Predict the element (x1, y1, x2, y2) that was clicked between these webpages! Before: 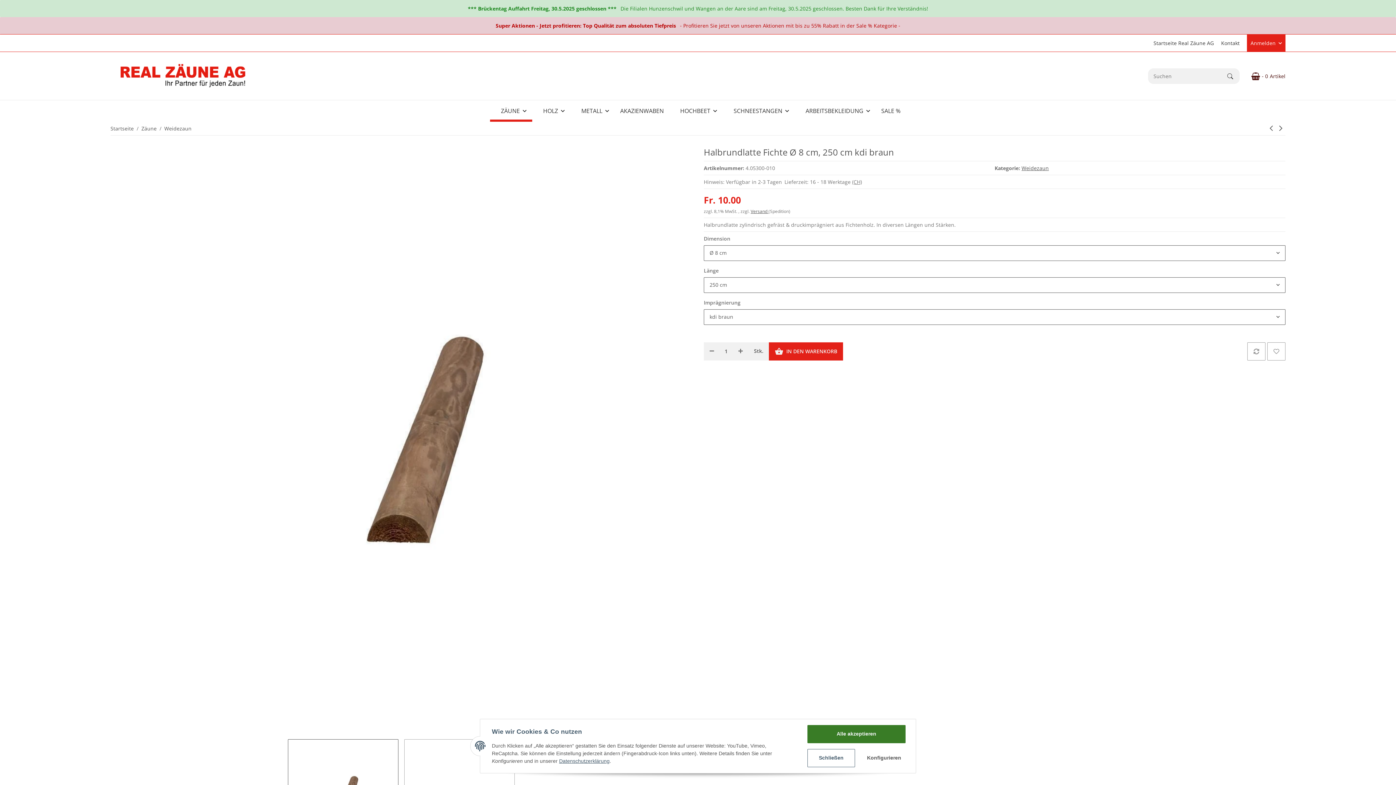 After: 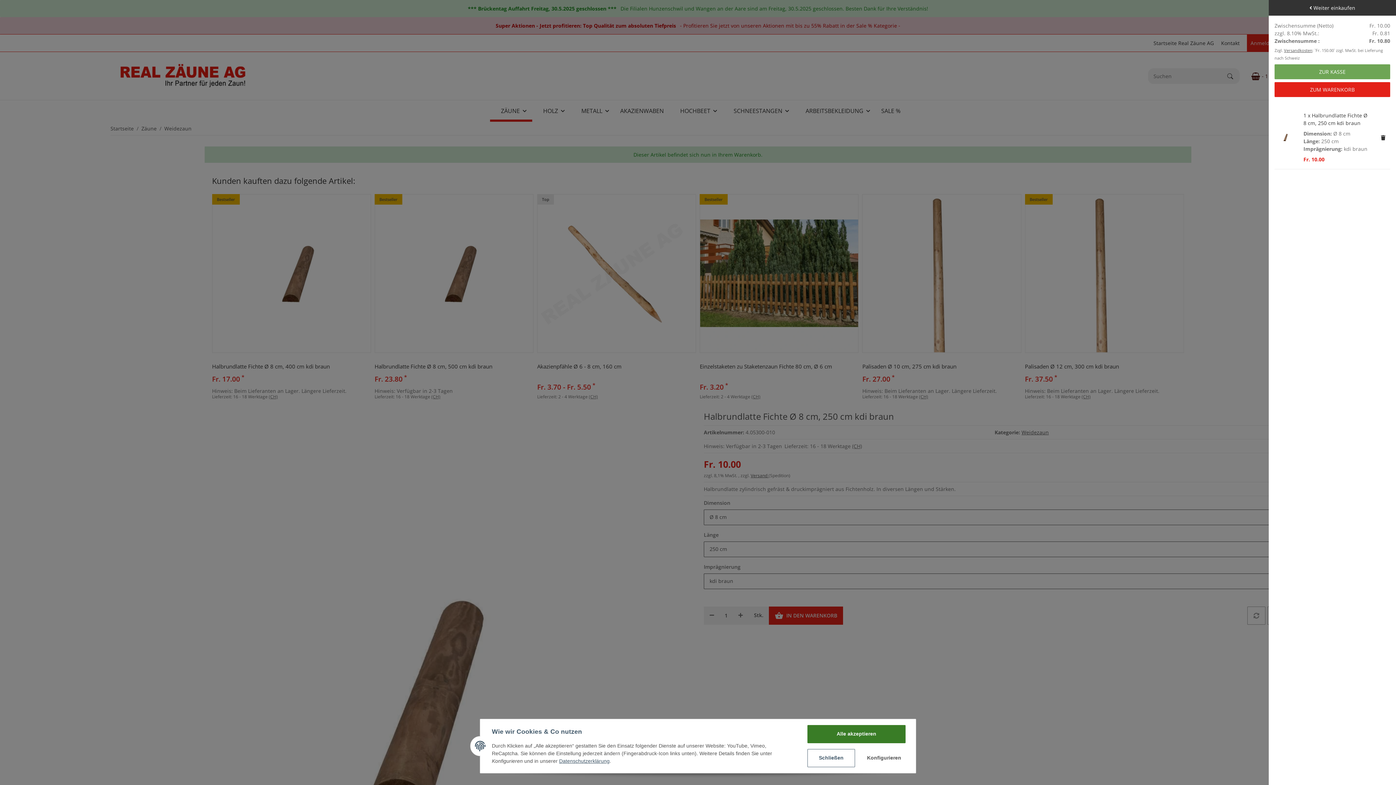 Action: label: In den Warenkorb bbox: (769, 342, 843, 360)